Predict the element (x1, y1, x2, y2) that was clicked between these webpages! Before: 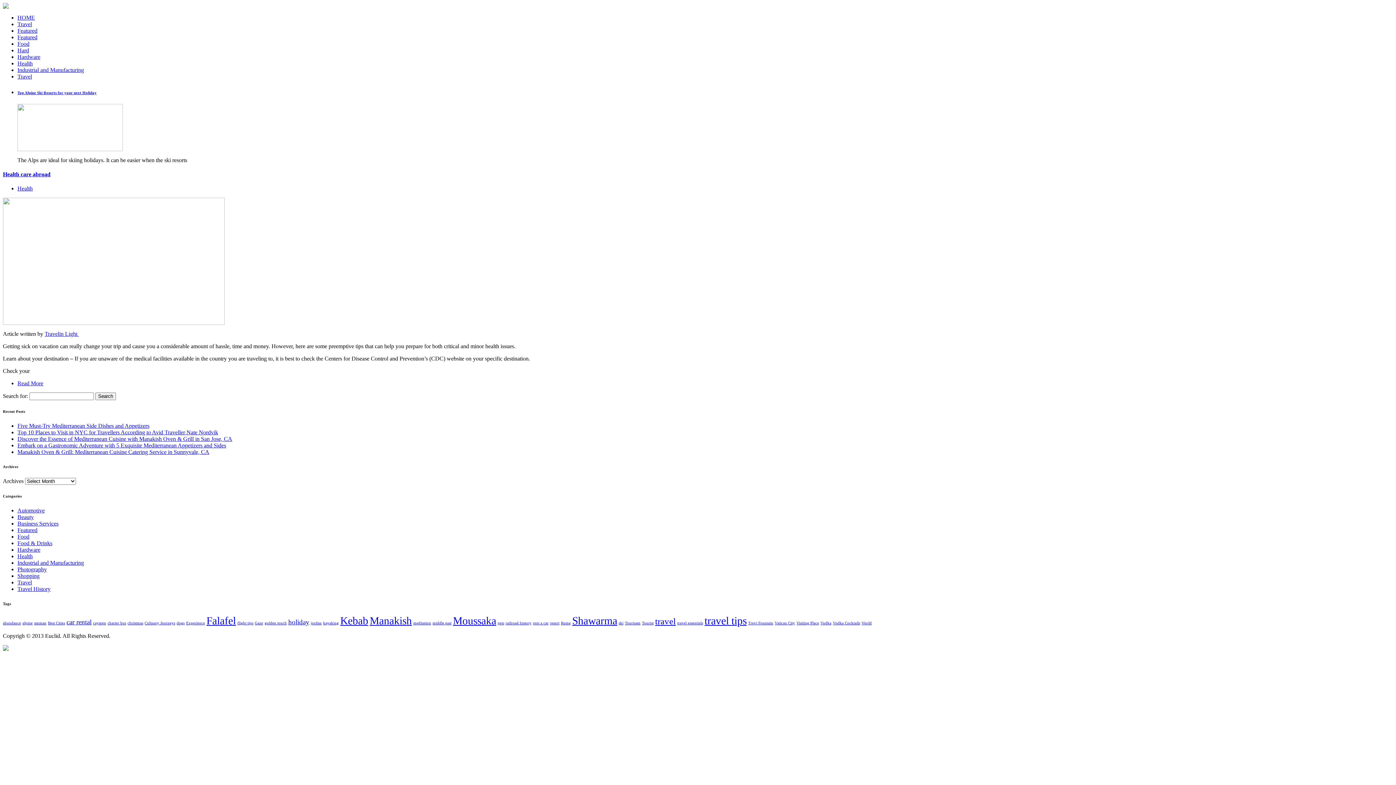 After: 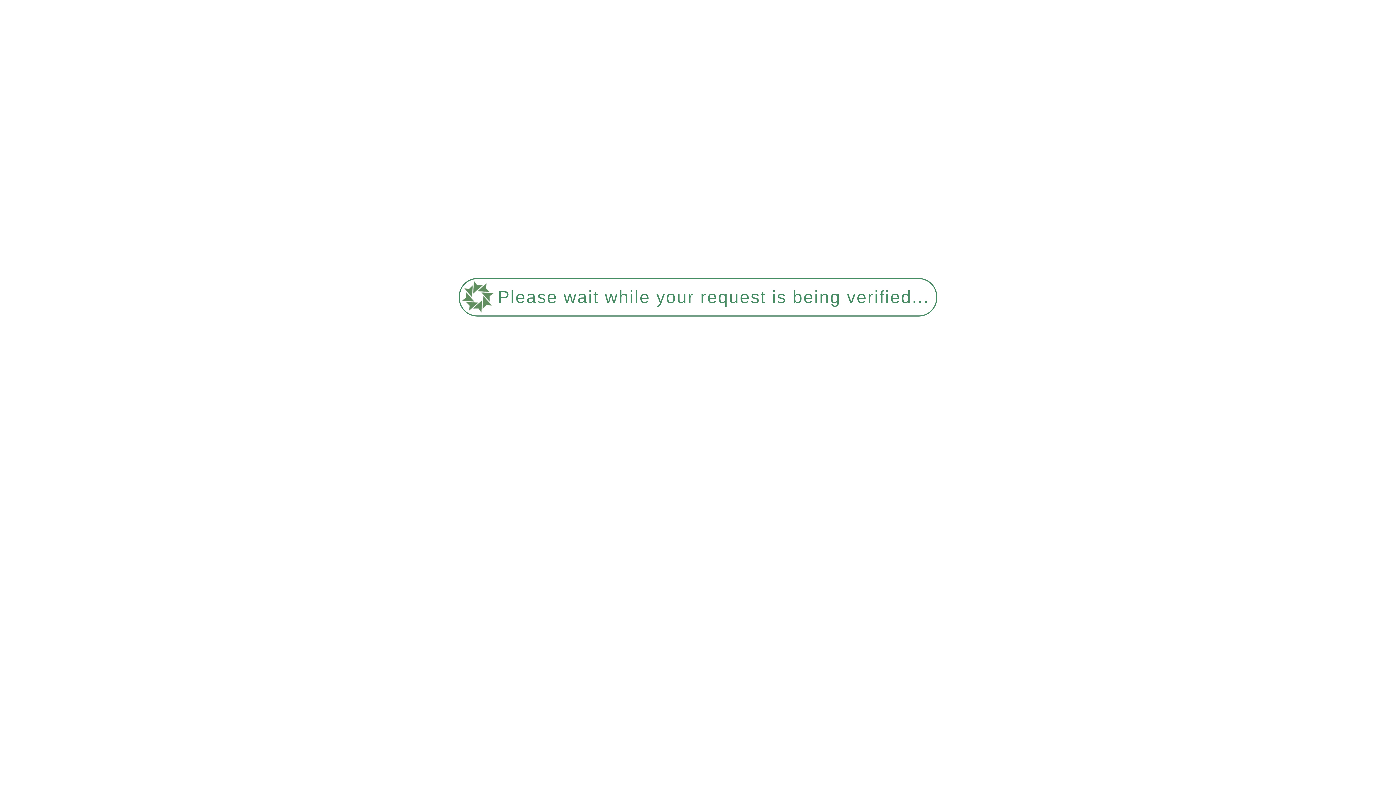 Action: bbox: (17, 436, 232, 442) label: Discover the Essence of Mediterranean Cuisine with Manakish Oven & Grill in San Jose, CA